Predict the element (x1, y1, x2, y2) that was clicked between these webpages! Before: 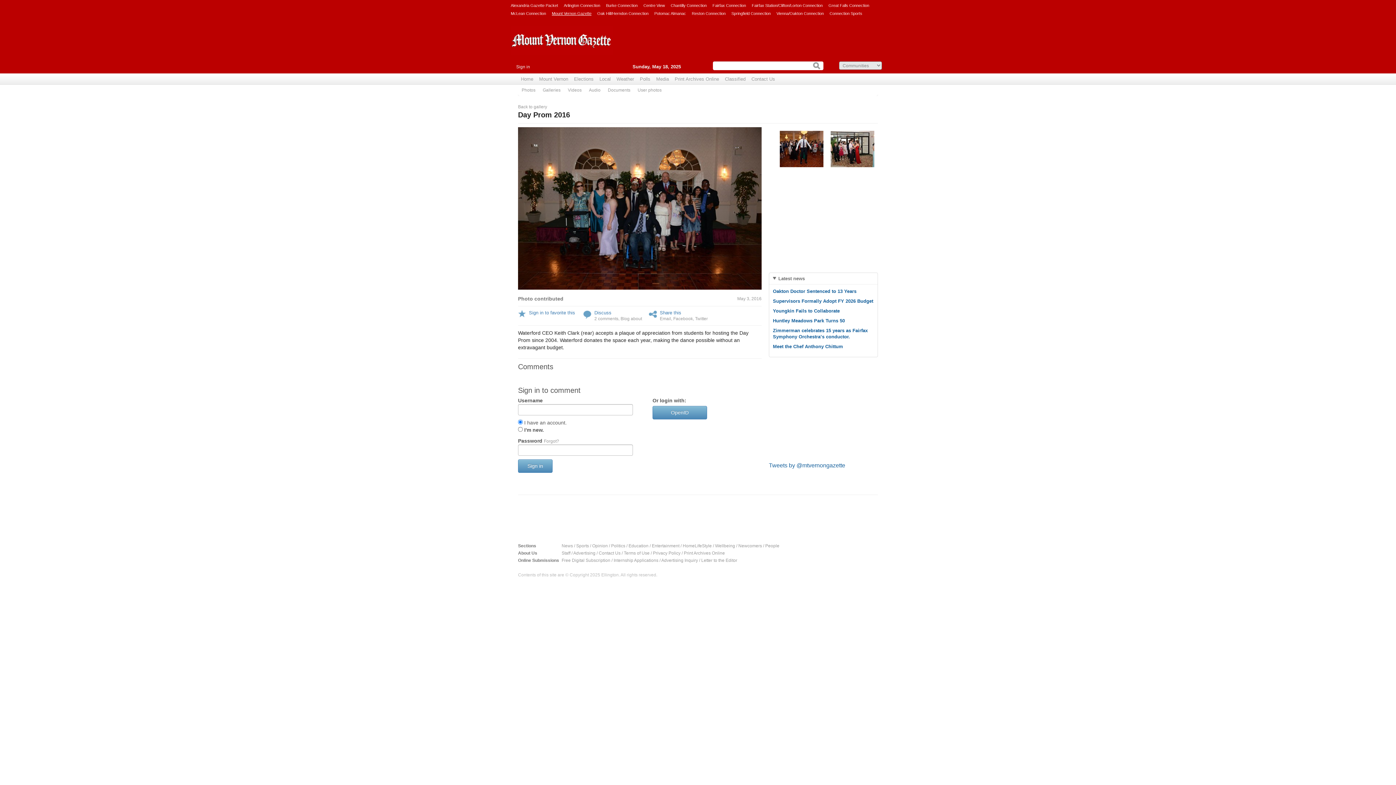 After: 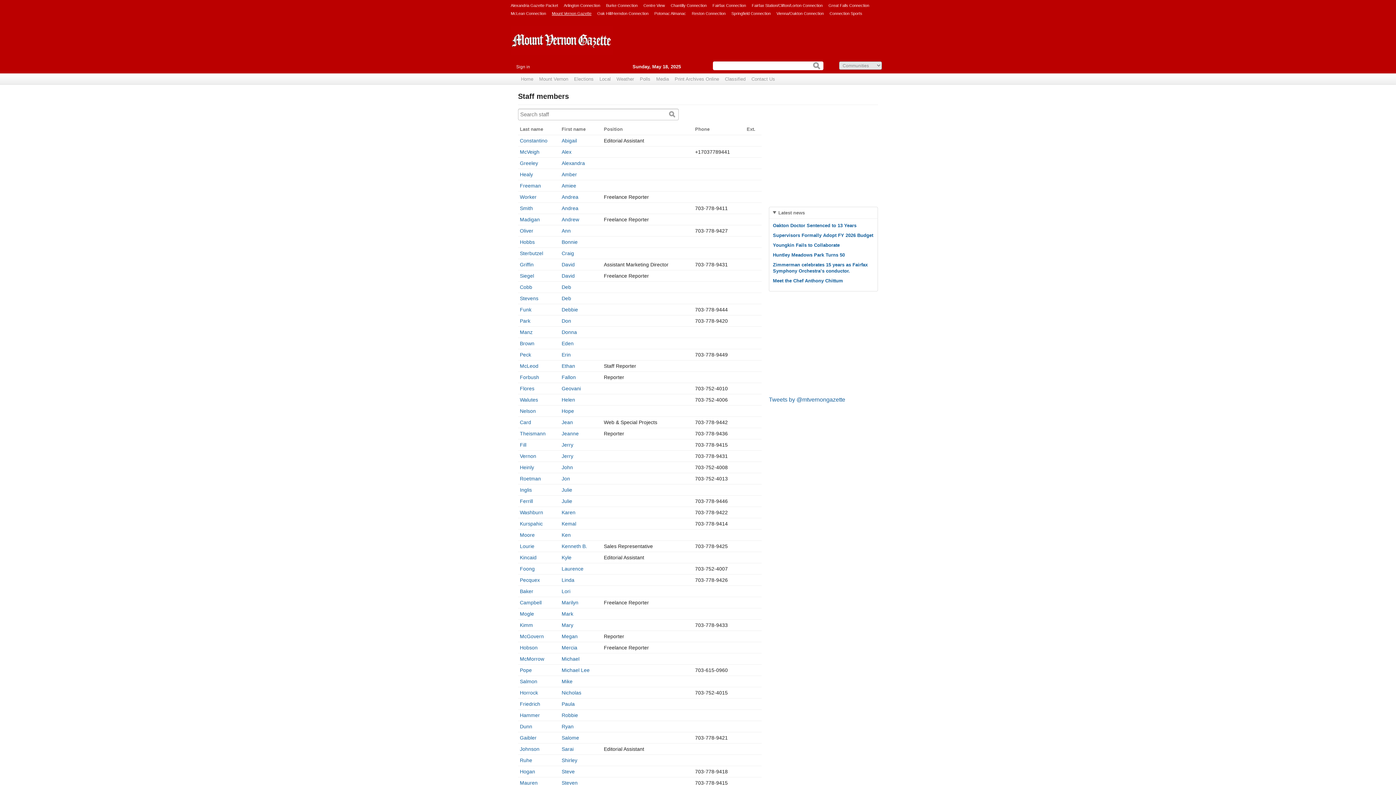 Action: label: Staff bbox: (561, 550, 570, 556)